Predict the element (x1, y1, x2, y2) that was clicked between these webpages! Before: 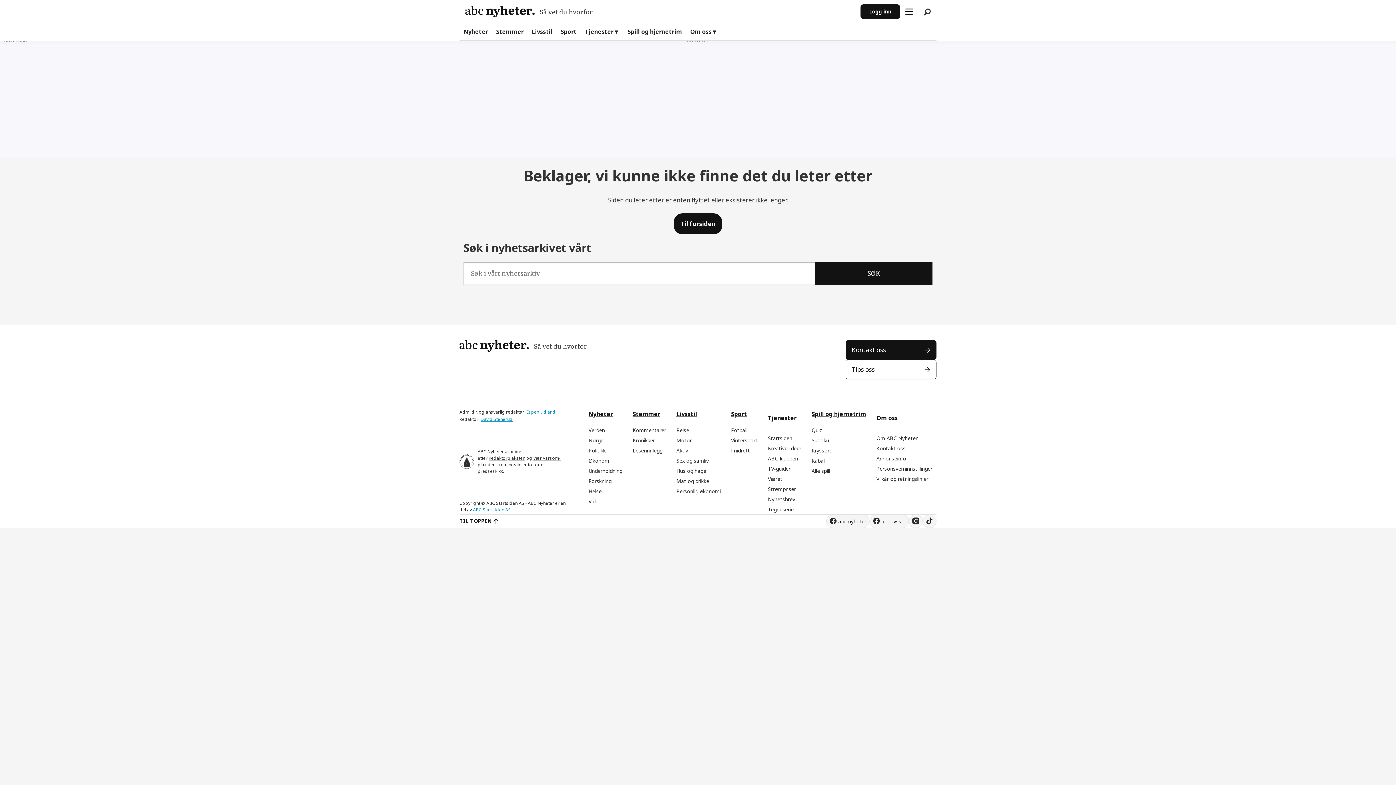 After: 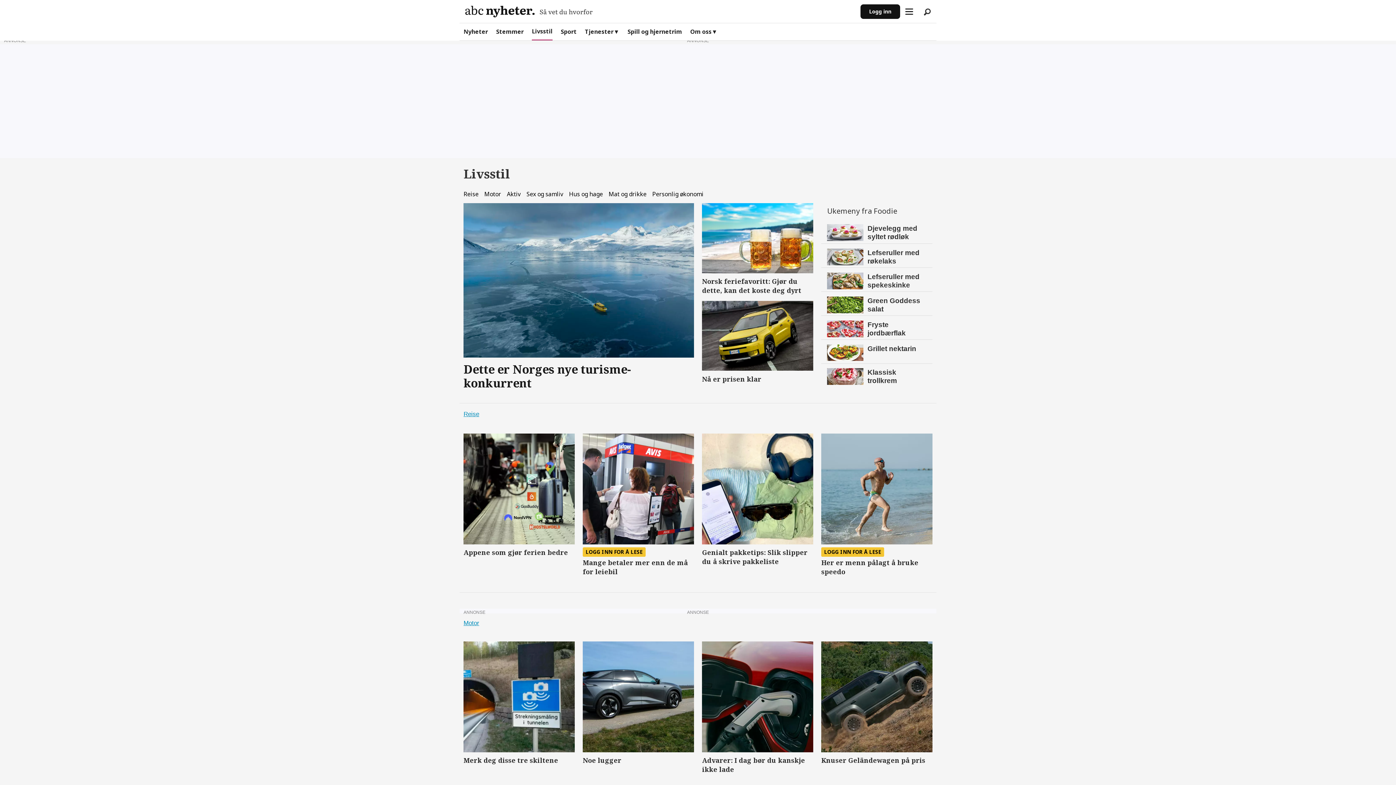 Action: bbox: (531, 23, 552, 40) label: Livsstil